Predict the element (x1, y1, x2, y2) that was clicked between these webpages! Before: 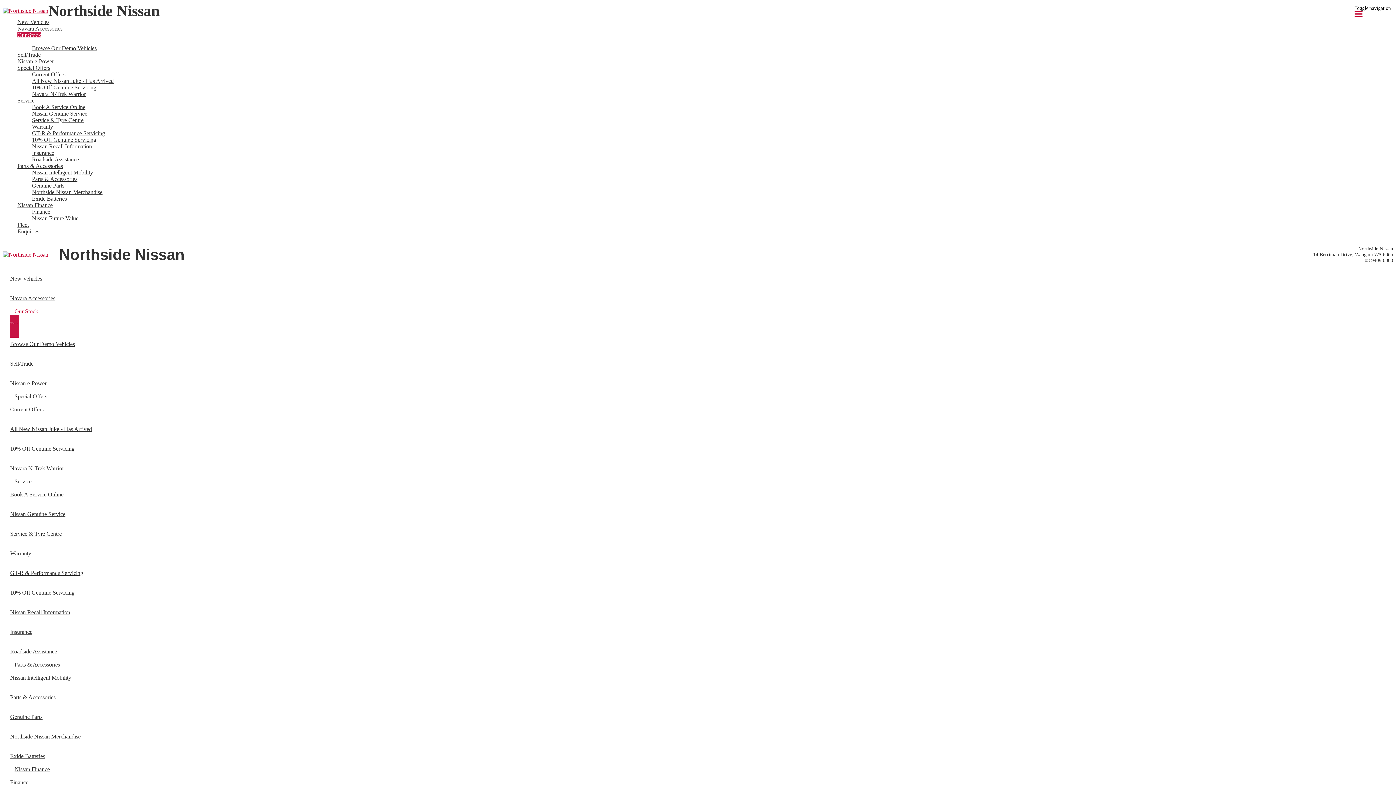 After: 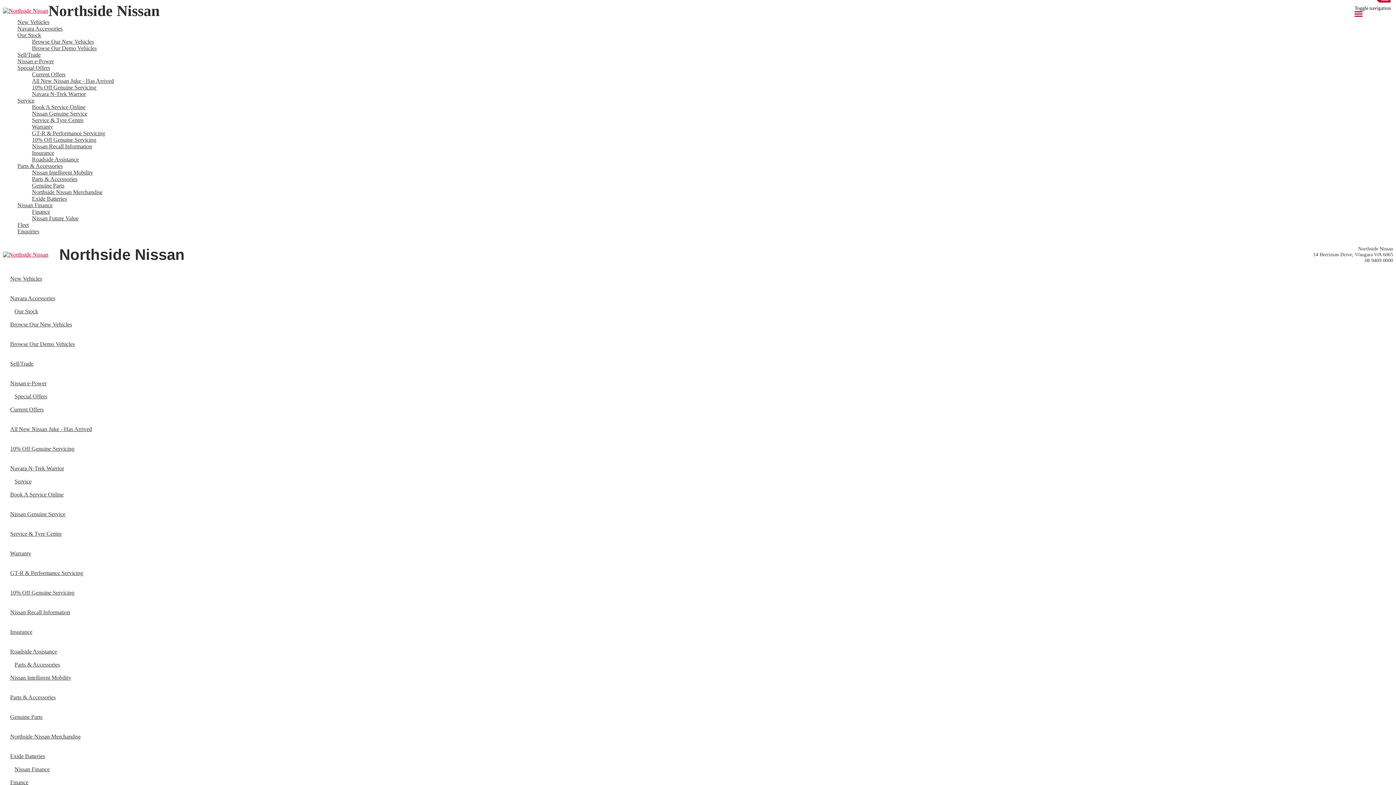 Action: bbox: (2, 7, 48, 14)